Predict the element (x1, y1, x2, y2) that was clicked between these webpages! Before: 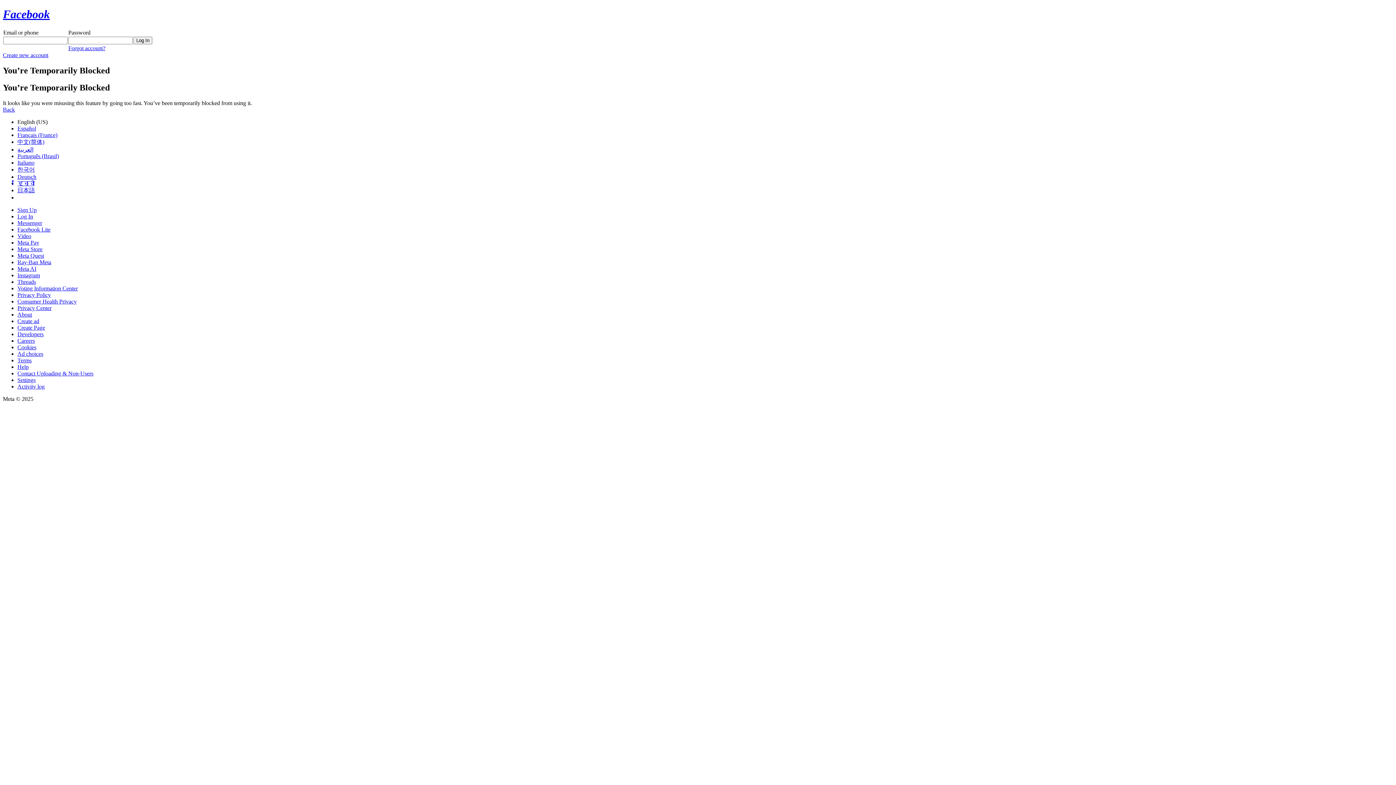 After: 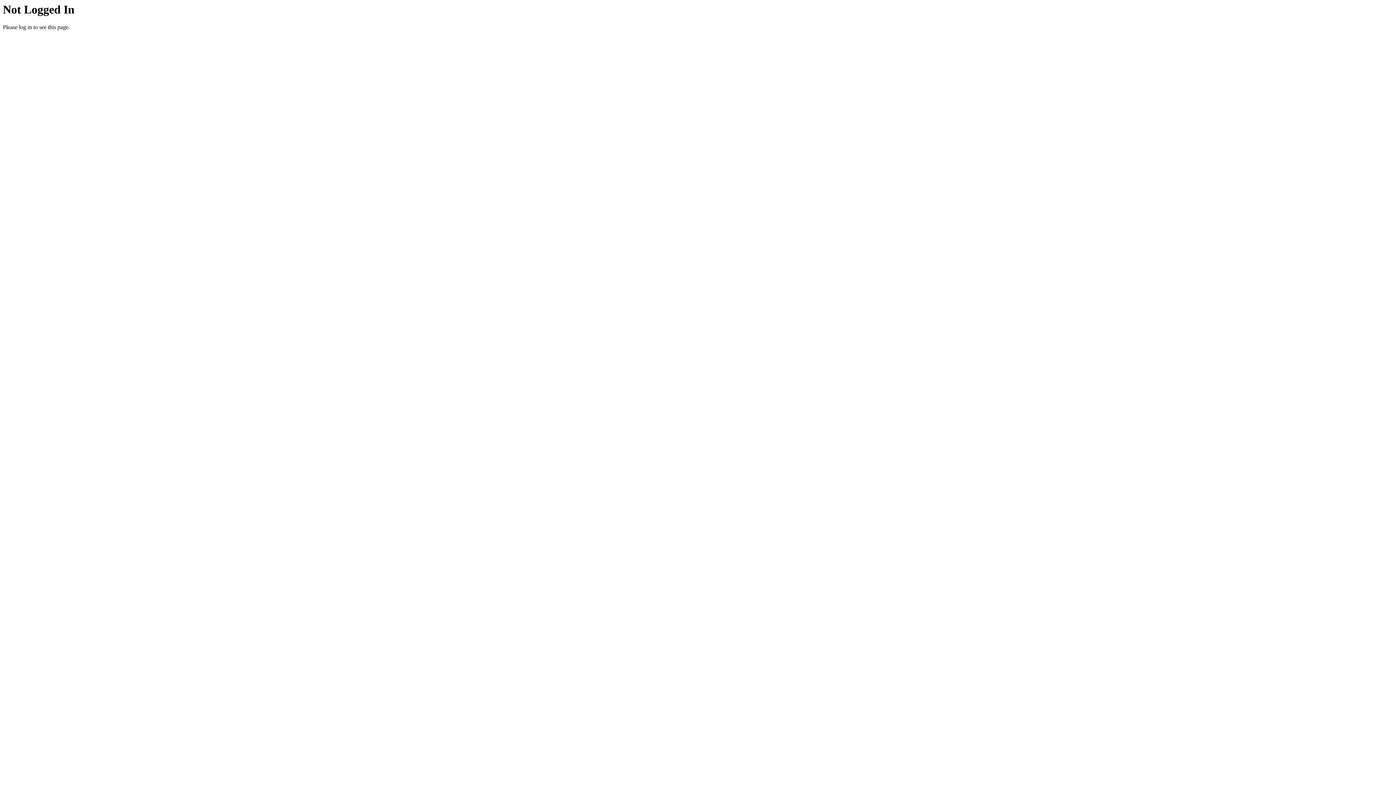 Action: bbox: (17, 311, 32, 317) label: About